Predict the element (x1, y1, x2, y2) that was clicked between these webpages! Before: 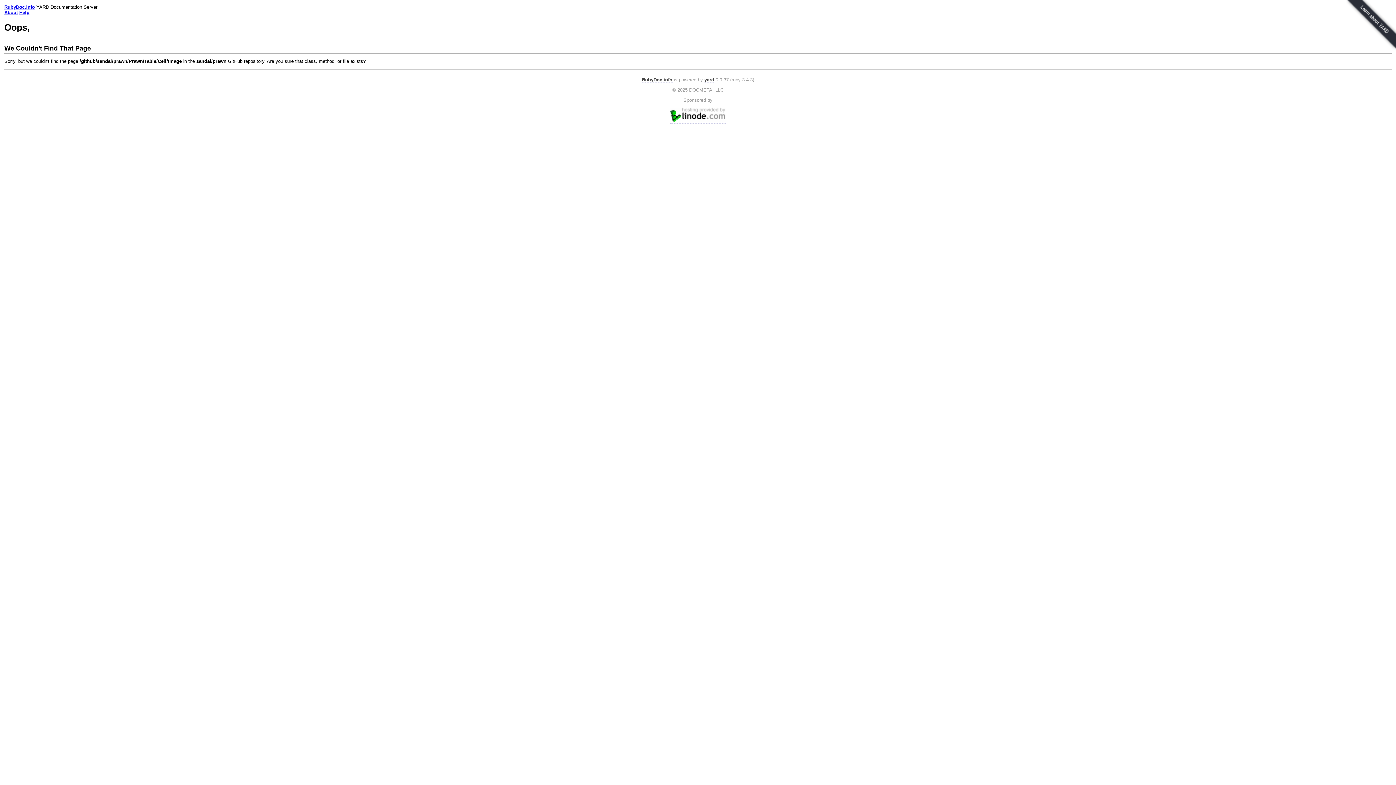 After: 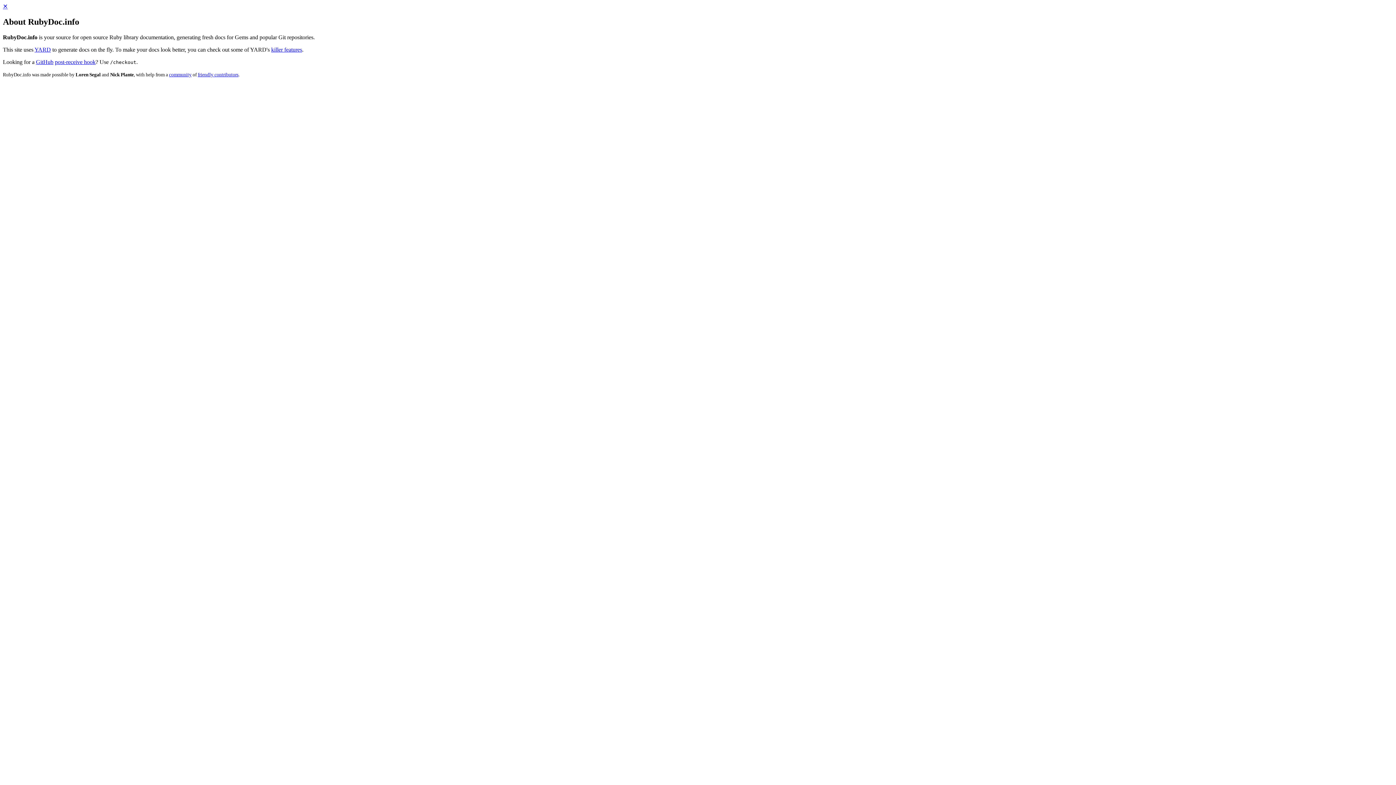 Action: label: About bbox: (4, 9, 17, 15)